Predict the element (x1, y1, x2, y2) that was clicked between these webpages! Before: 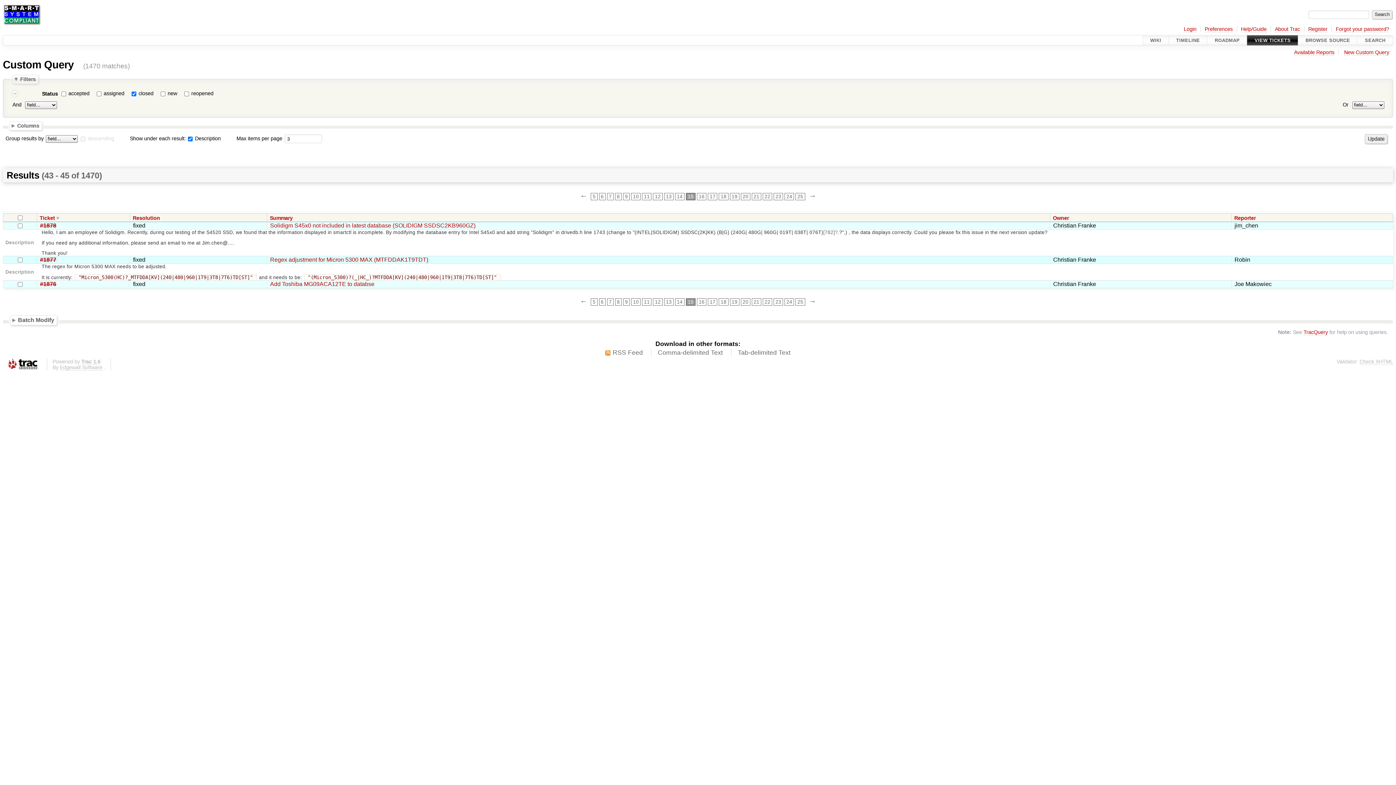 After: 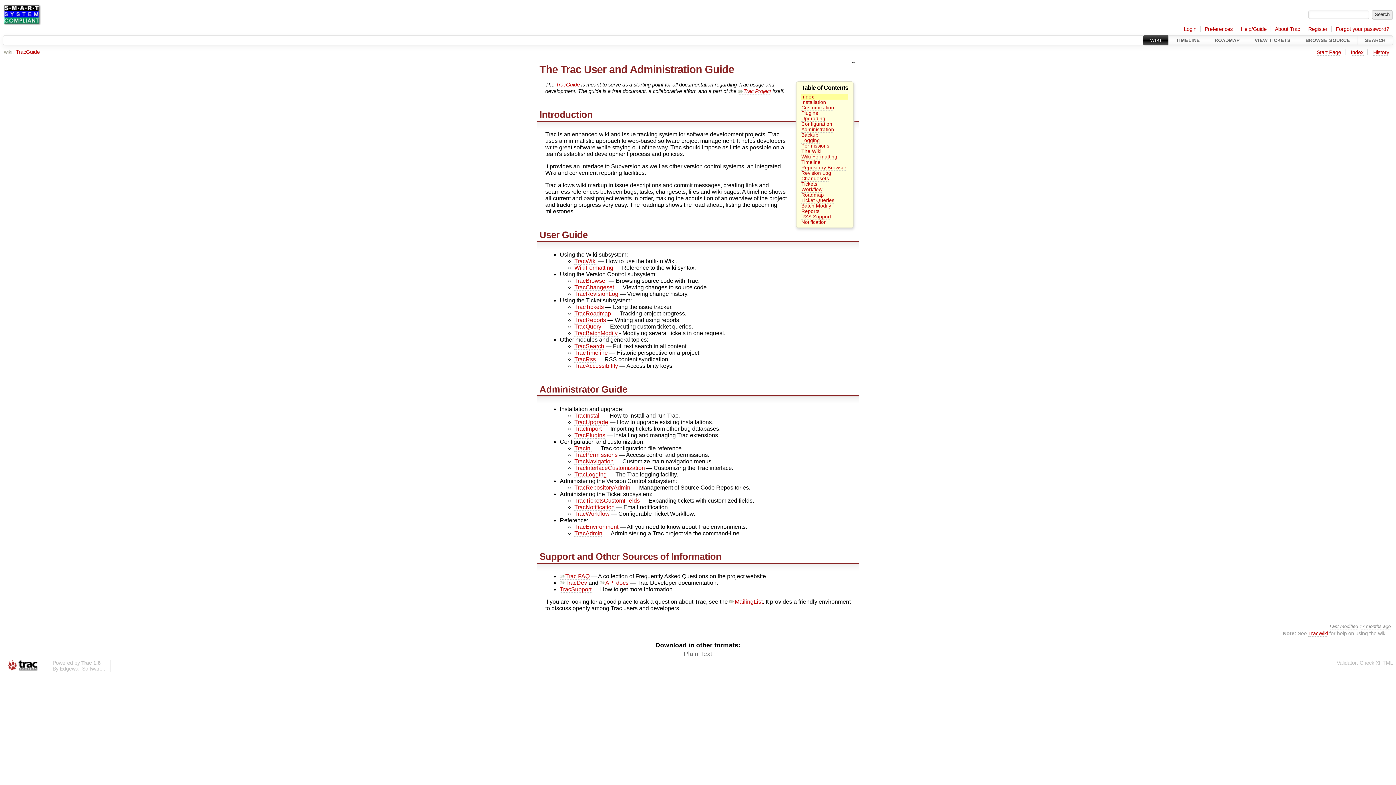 Action: bbox: (1241, 26, 1267, 32) label: Help/Guide